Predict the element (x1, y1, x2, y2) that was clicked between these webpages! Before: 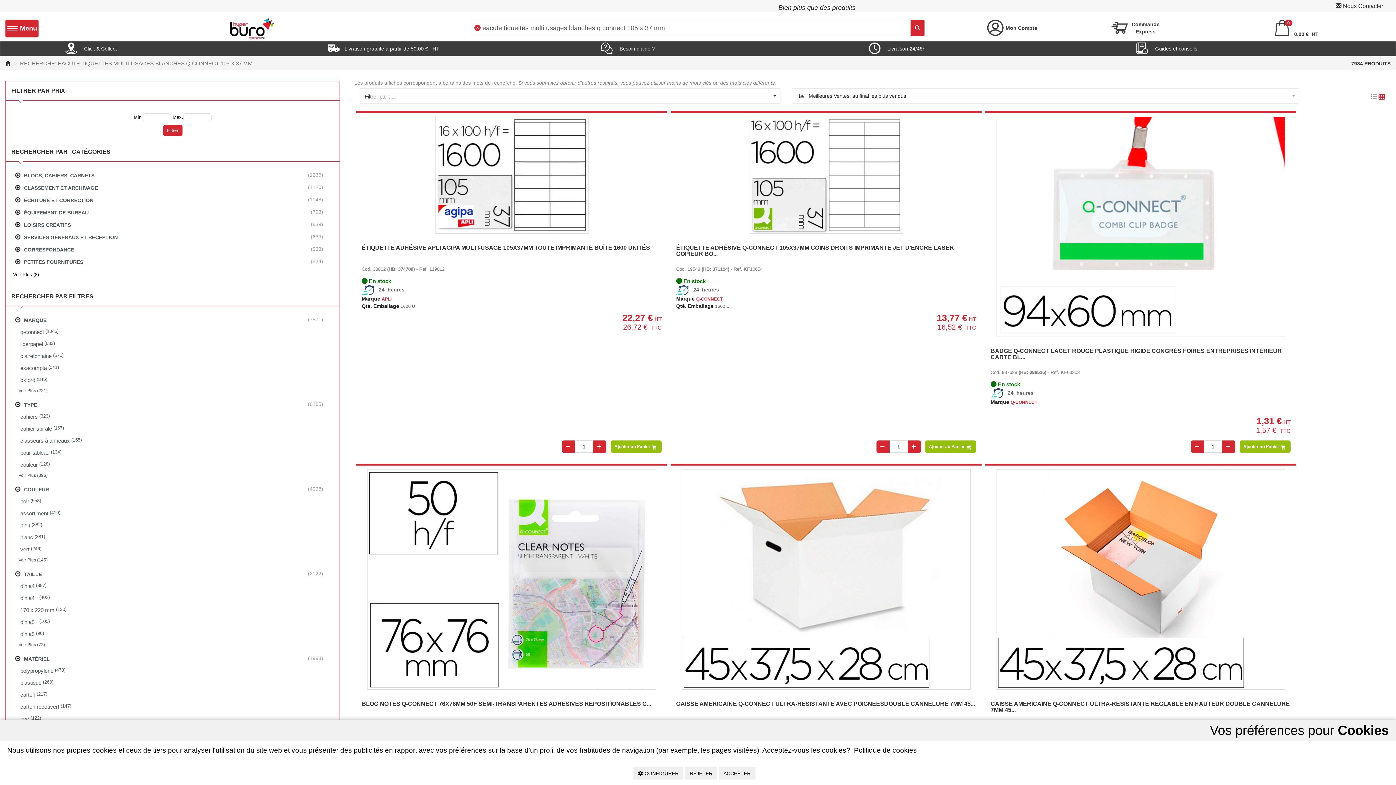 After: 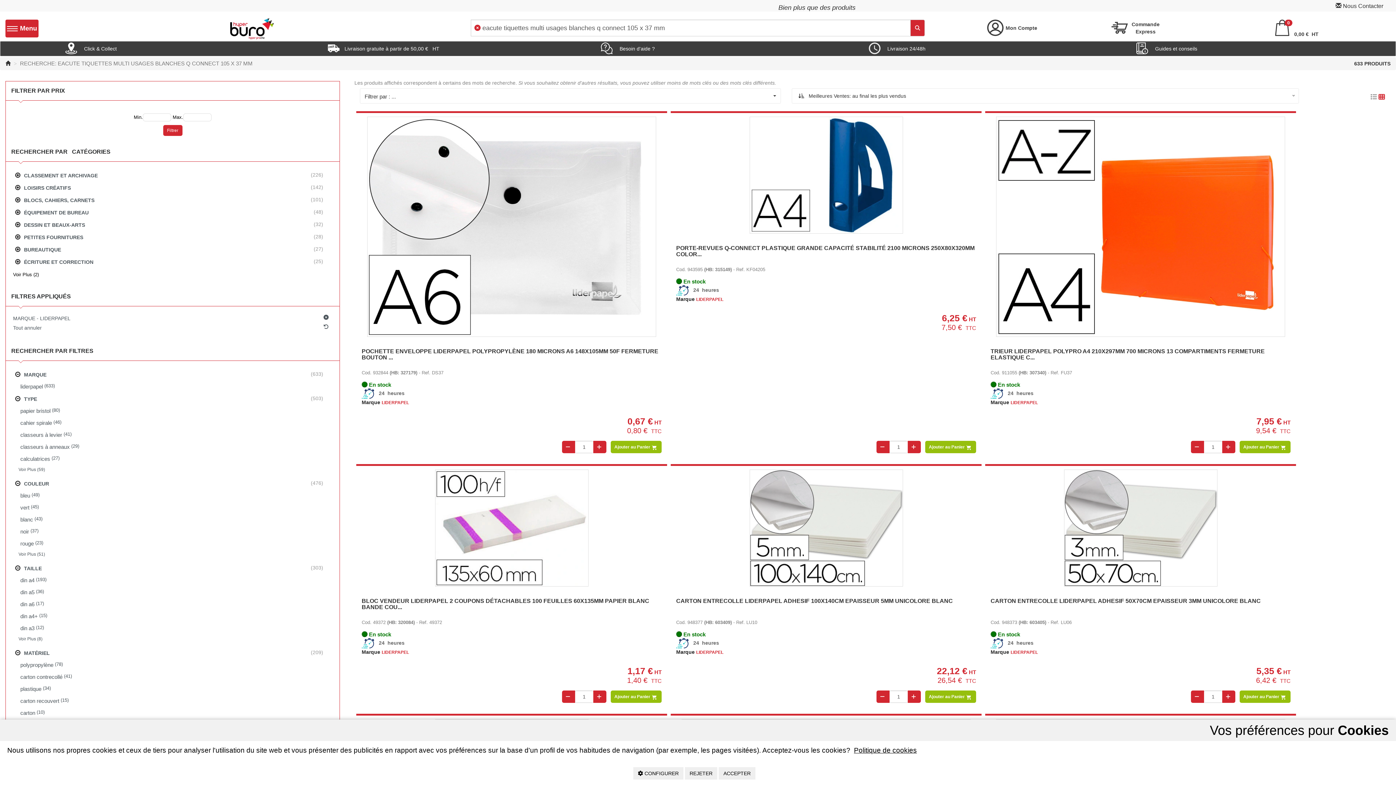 Action: bbox: (16, 338, 334, 350) label: liderpapel
 (633)